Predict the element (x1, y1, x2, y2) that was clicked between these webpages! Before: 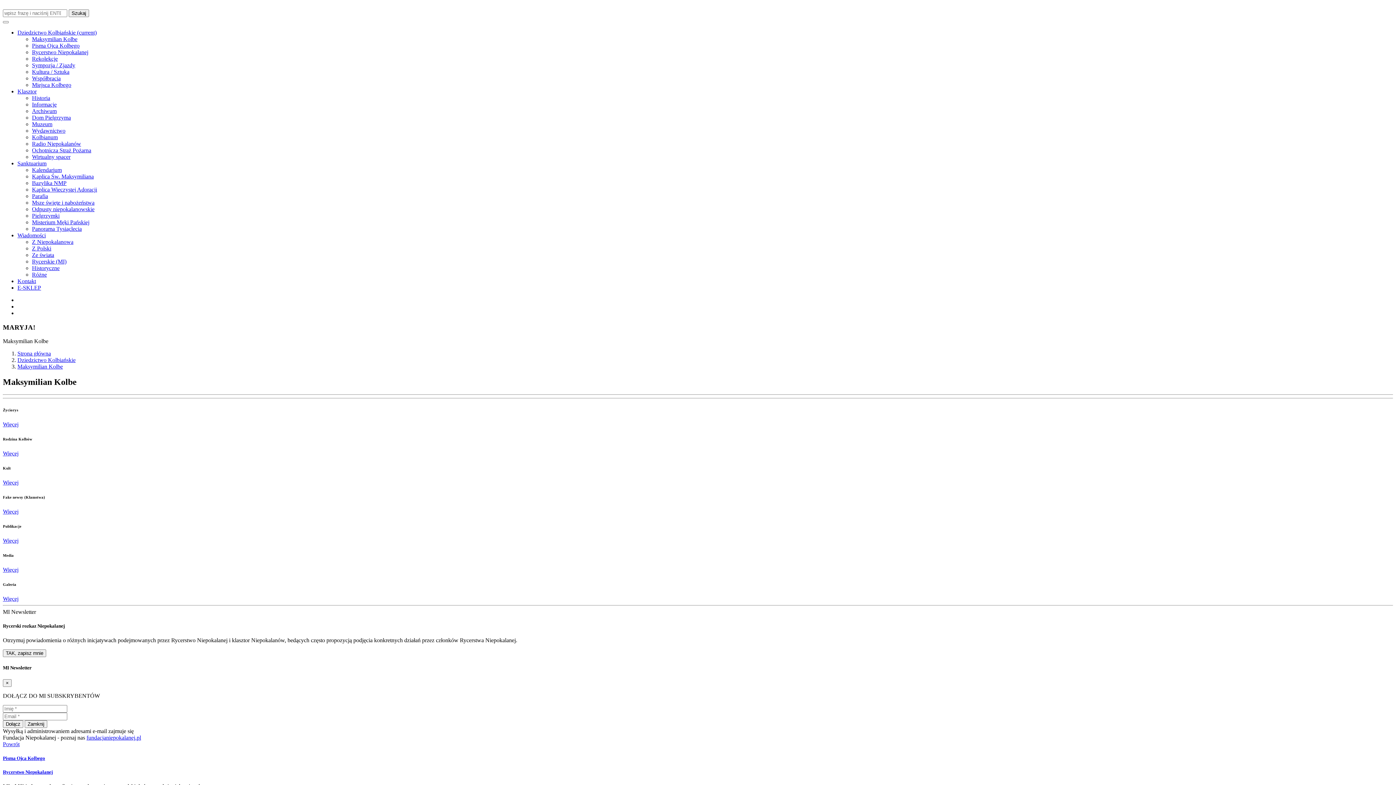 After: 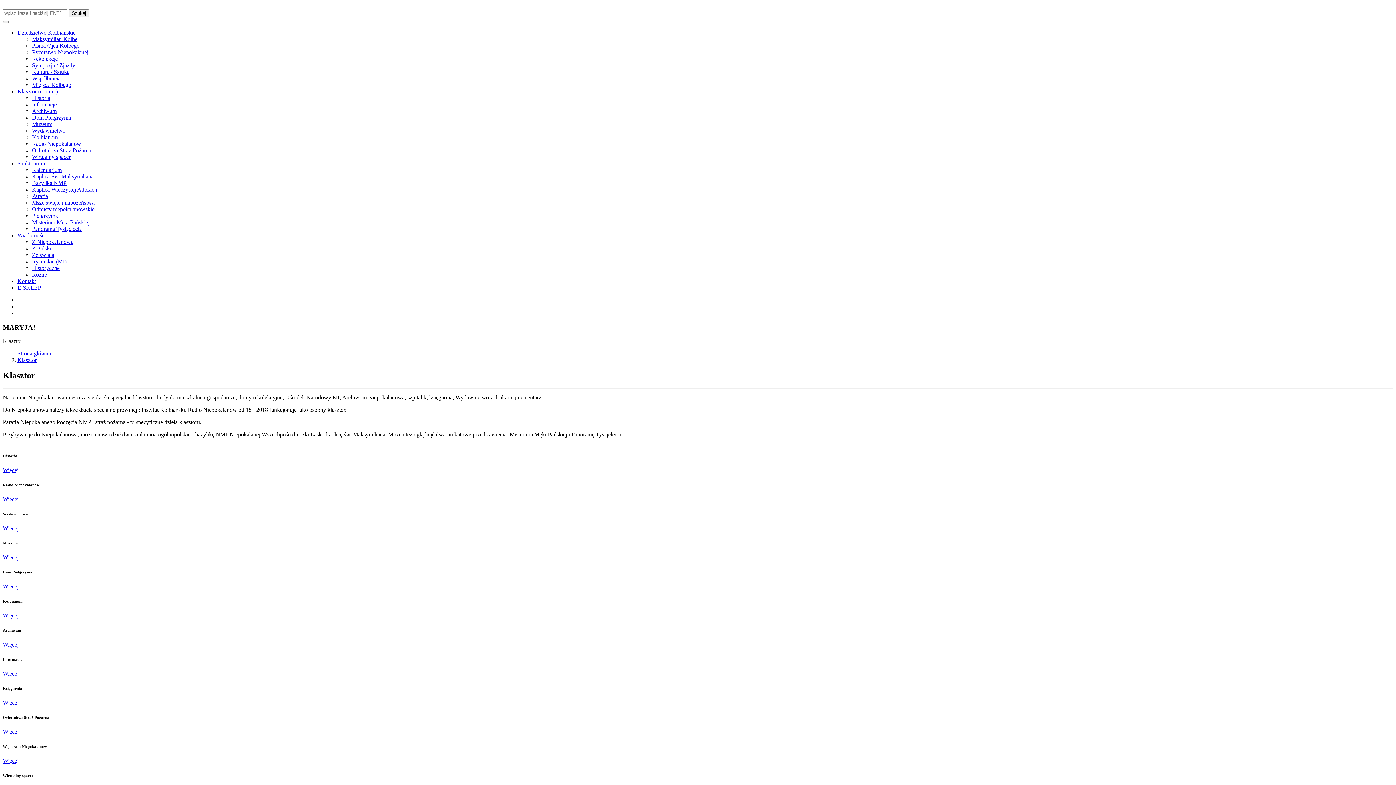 Action: label: Klasztor bbox: (17, 88, 36, 94)